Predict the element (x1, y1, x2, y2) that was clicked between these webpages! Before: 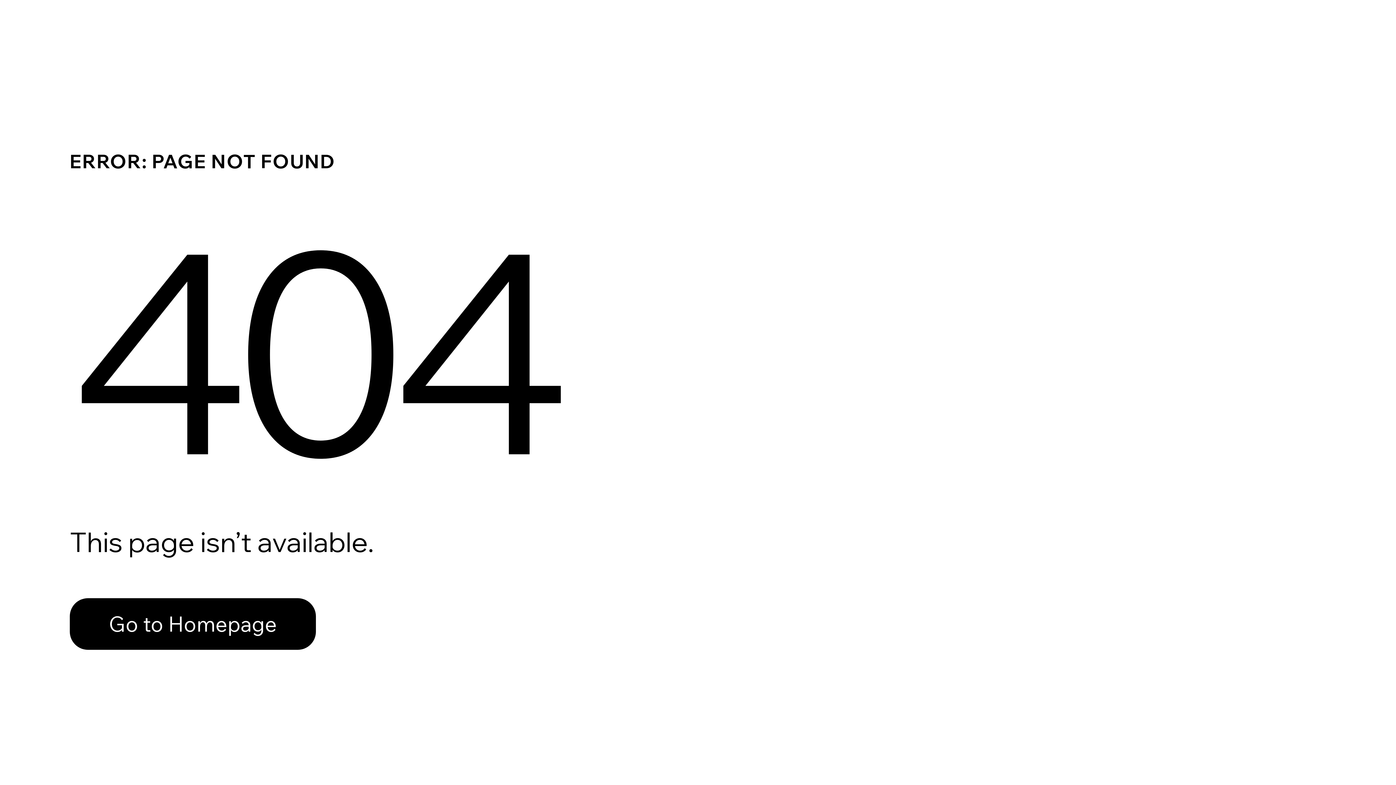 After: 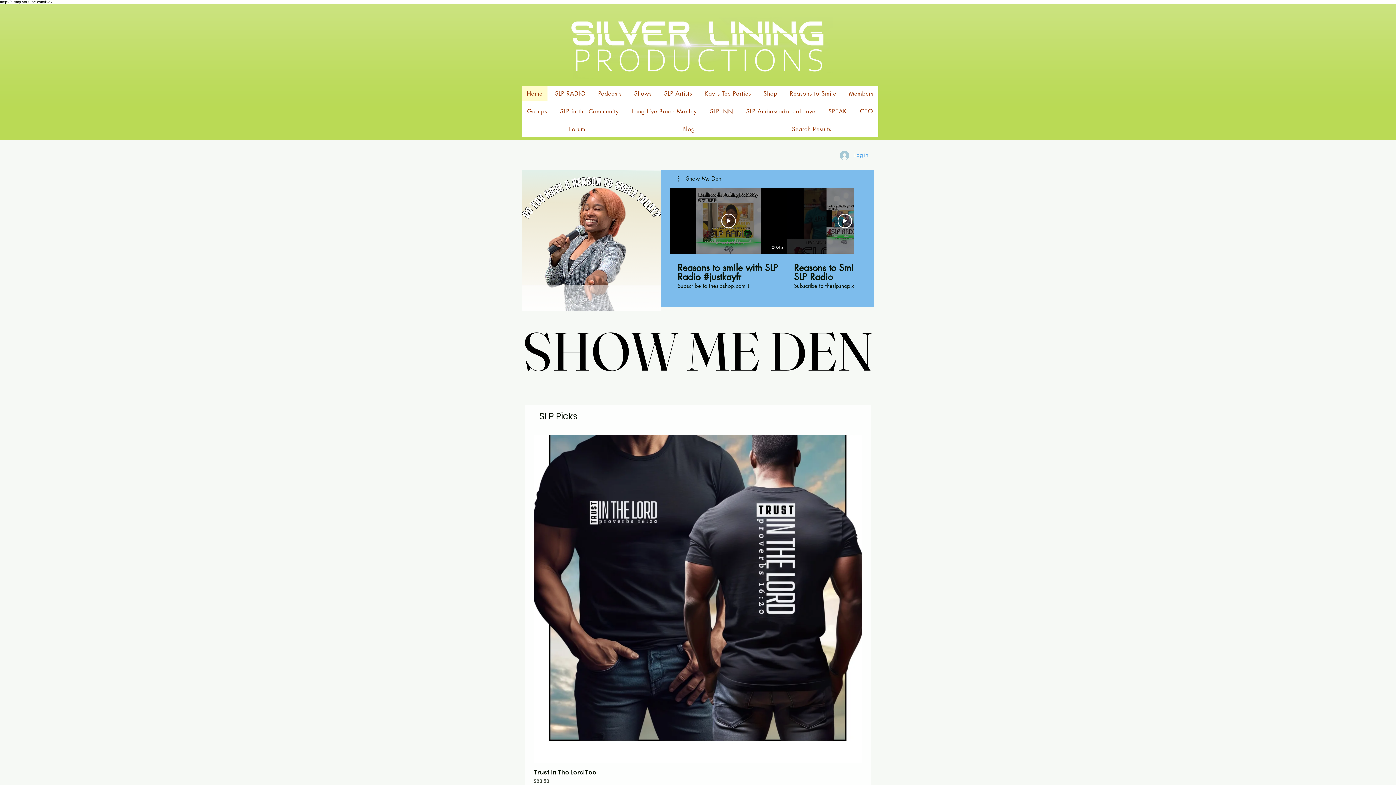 Action: bbox: (69, 582, 768, 659) label: Go to Homepage